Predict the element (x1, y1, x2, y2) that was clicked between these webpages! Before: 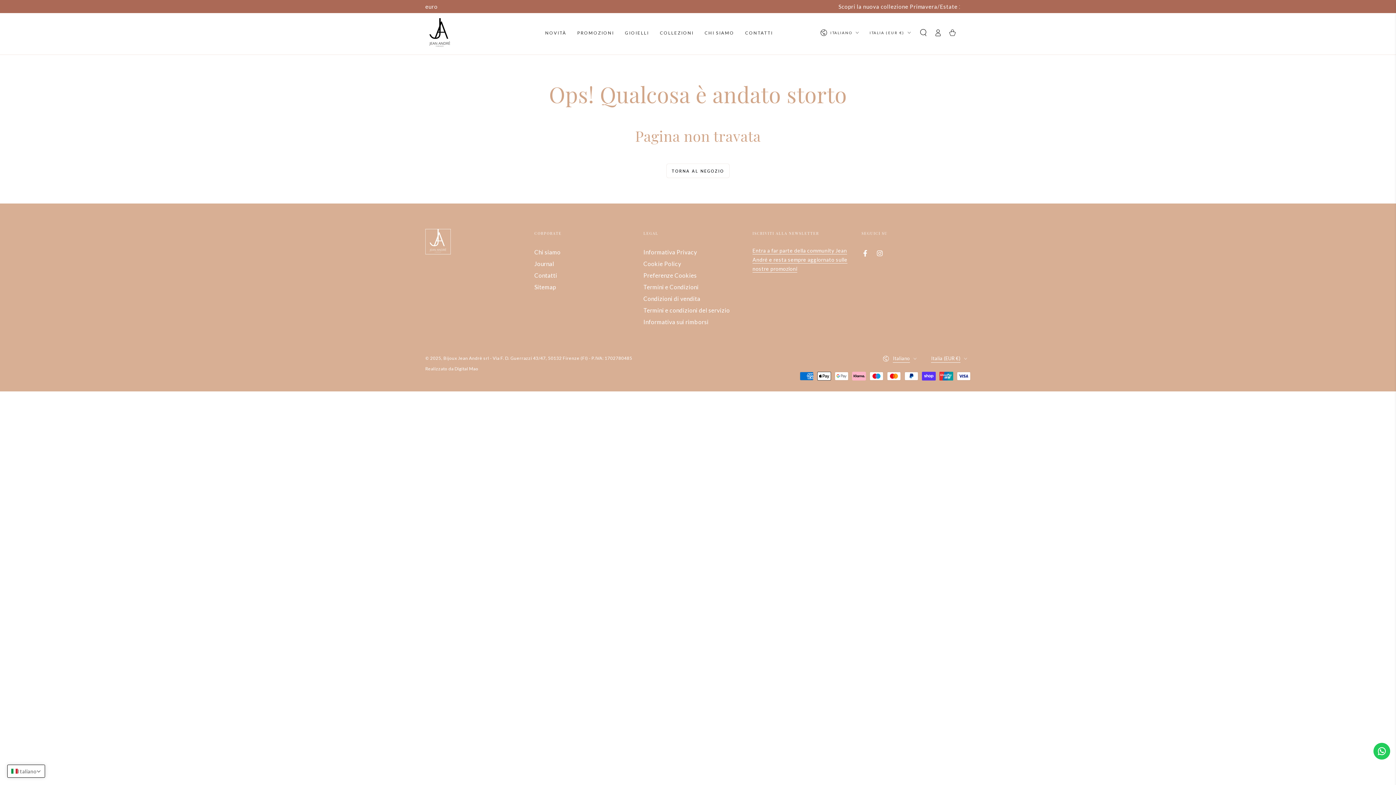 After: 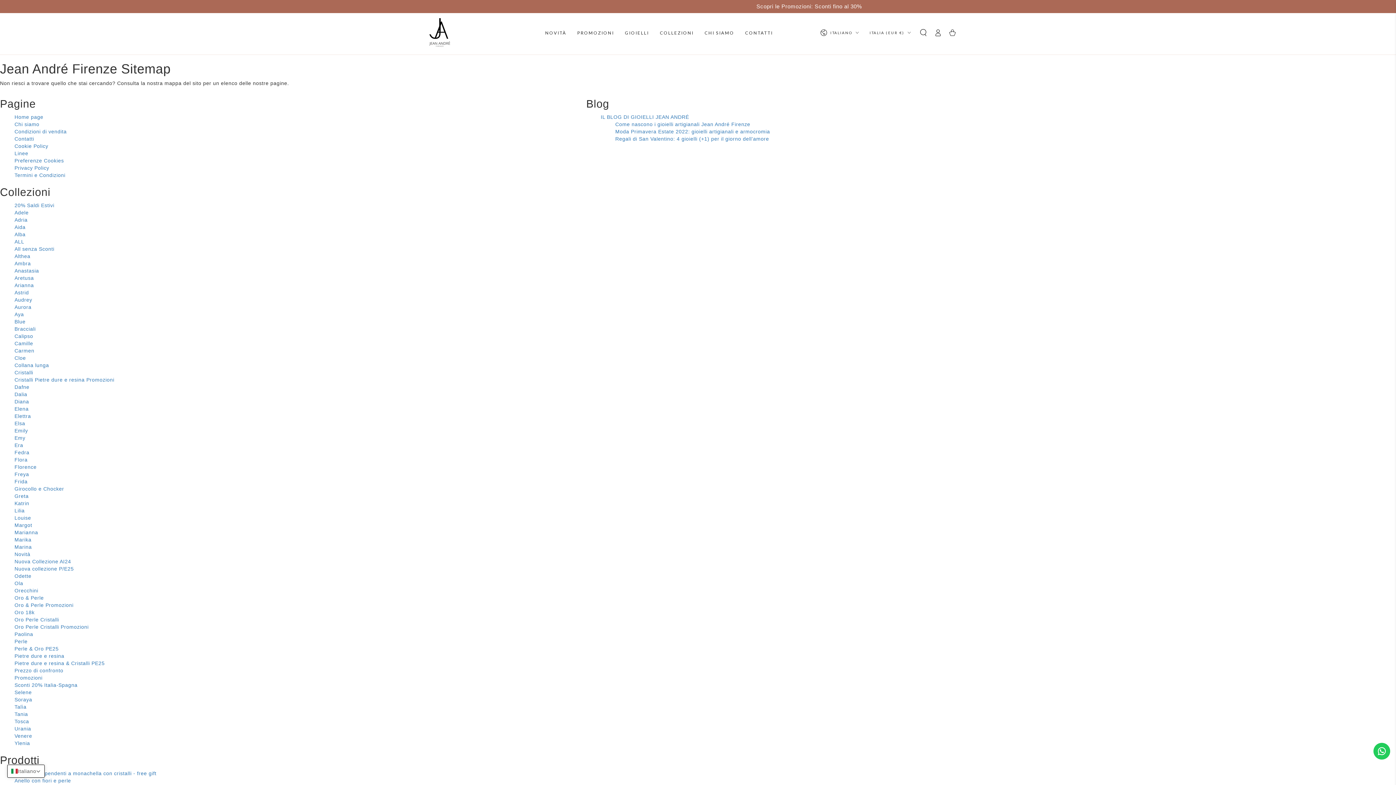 Action: label: Sitemap bbox: (534, 283, 556, 290)